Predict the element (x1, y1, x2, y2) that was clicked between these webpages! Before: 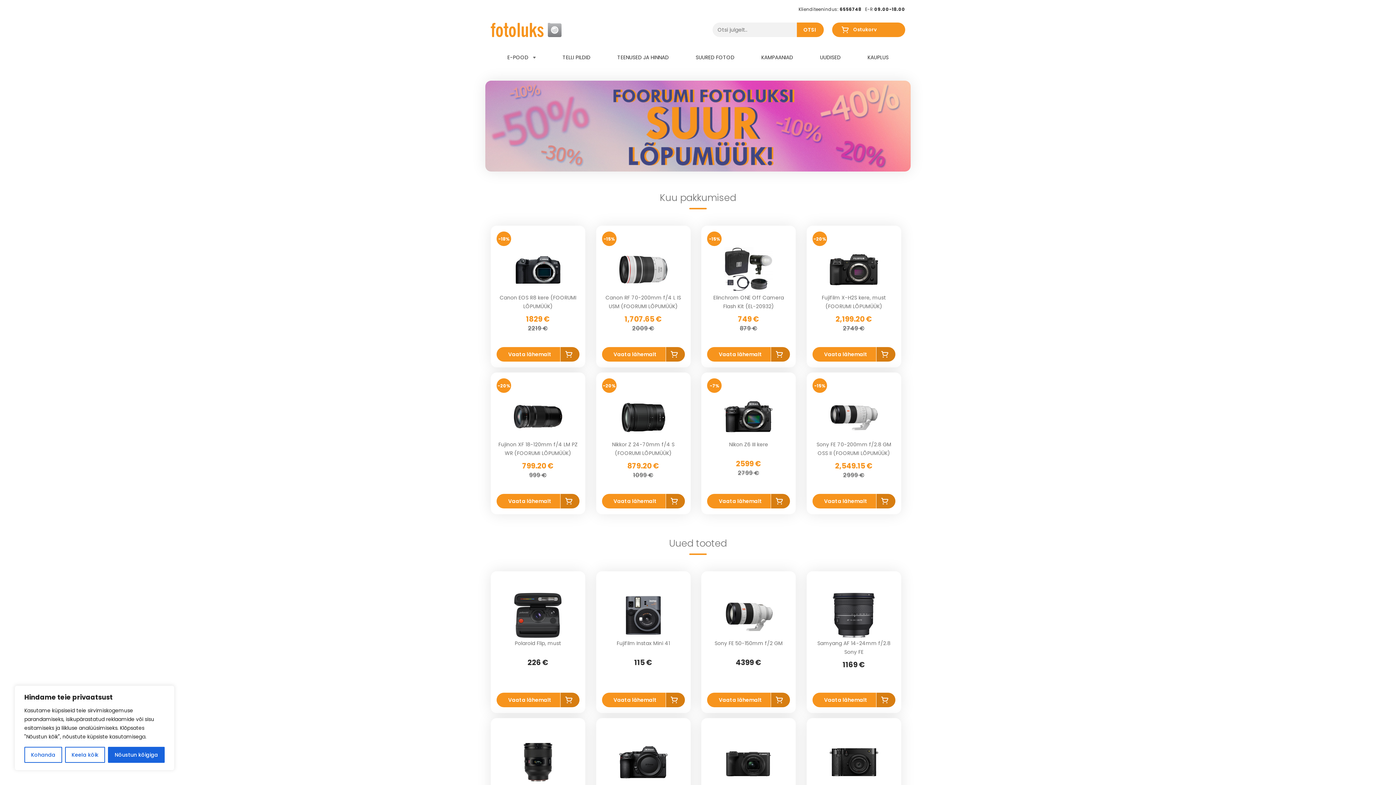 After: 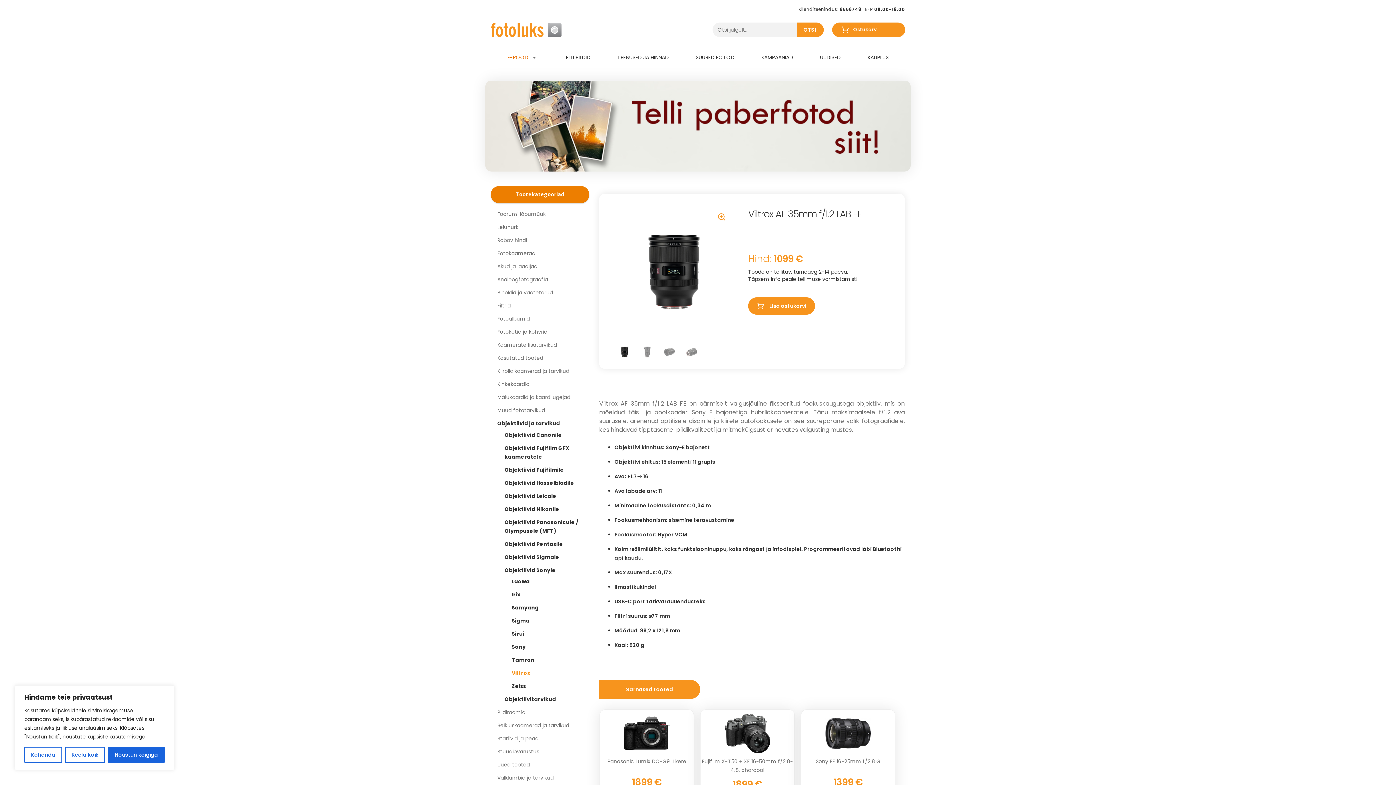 Action: bbox: (496, 738, 579, 786) label: Viltrox AF 35mm f/1.2 LAB FE
1099 €